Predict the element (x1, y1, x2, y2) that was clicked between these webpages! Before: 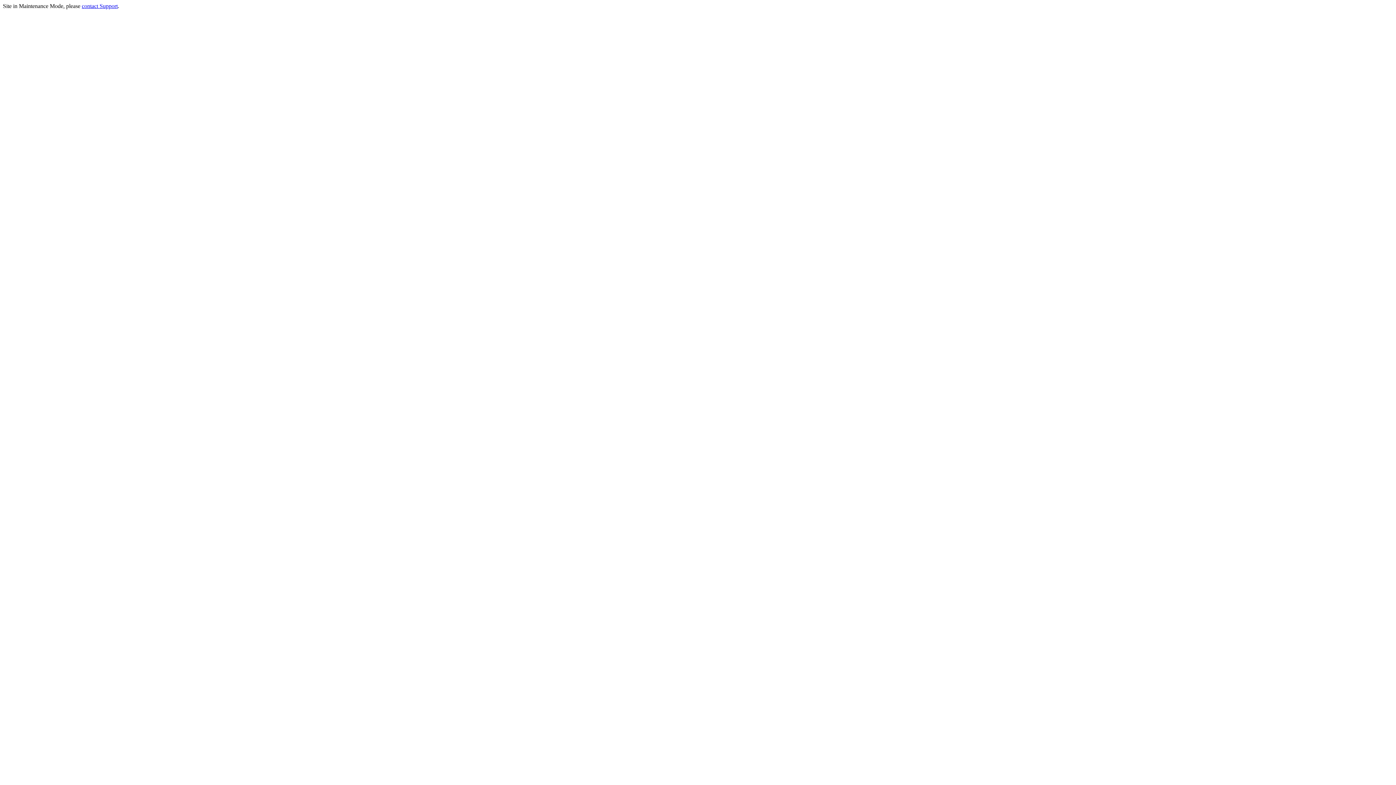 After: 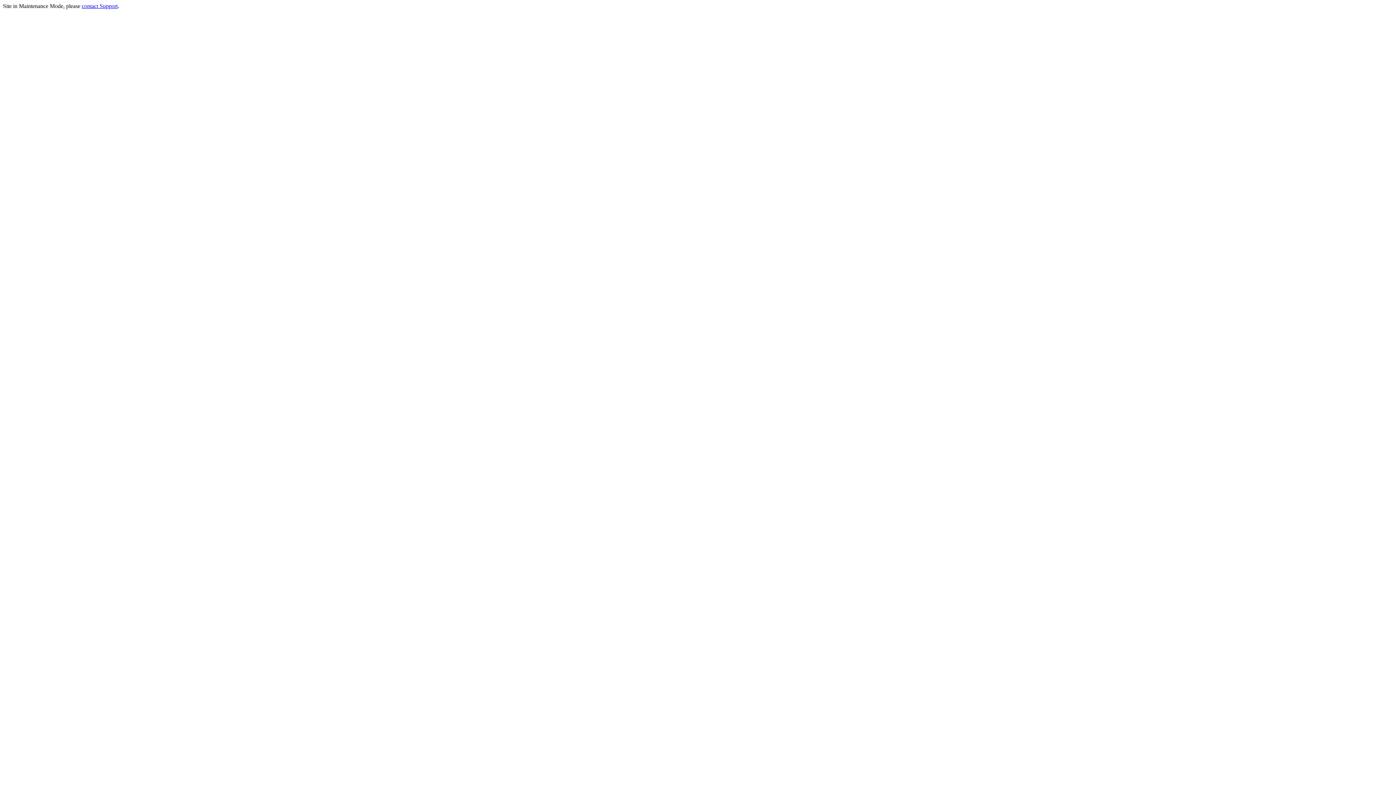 Action: bbox: (81, 2, 117, 9) label: contact Support